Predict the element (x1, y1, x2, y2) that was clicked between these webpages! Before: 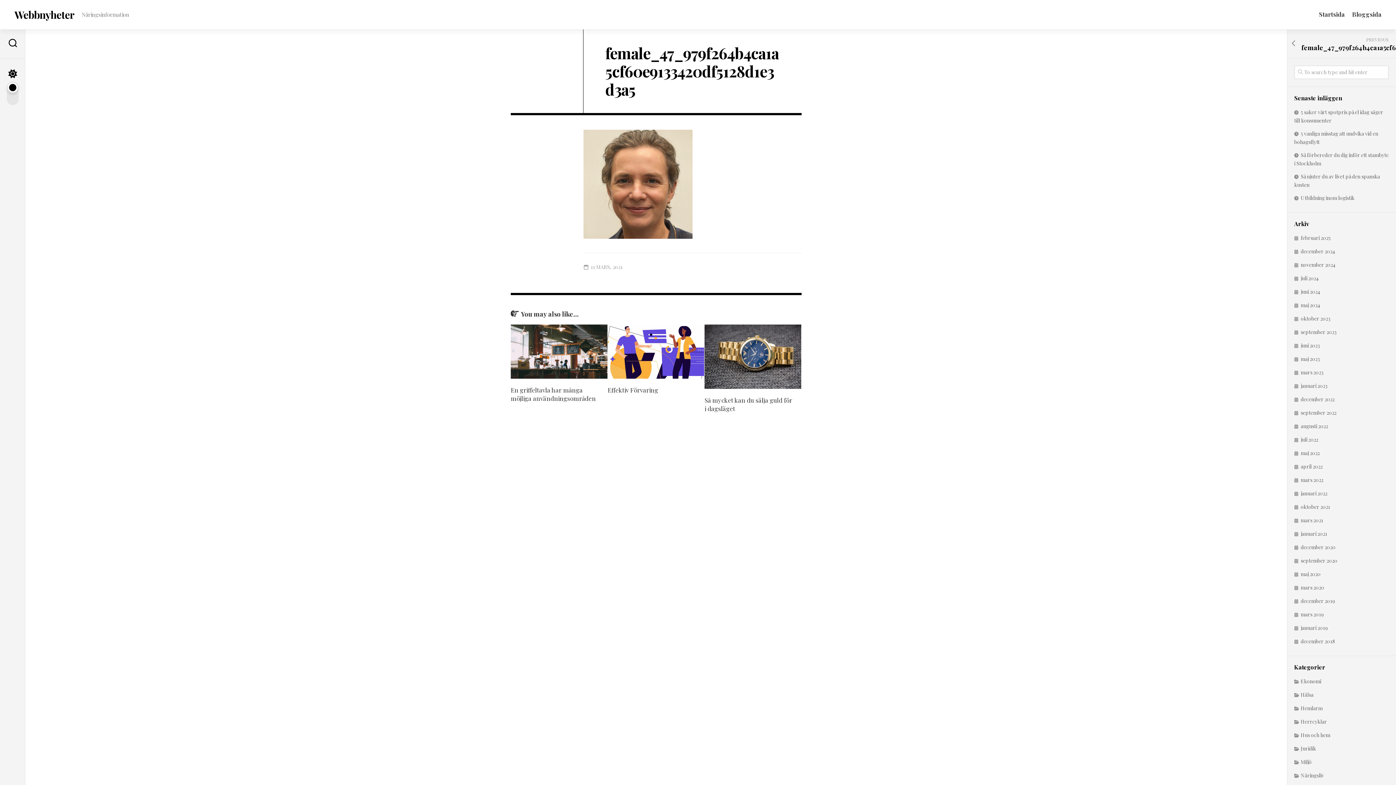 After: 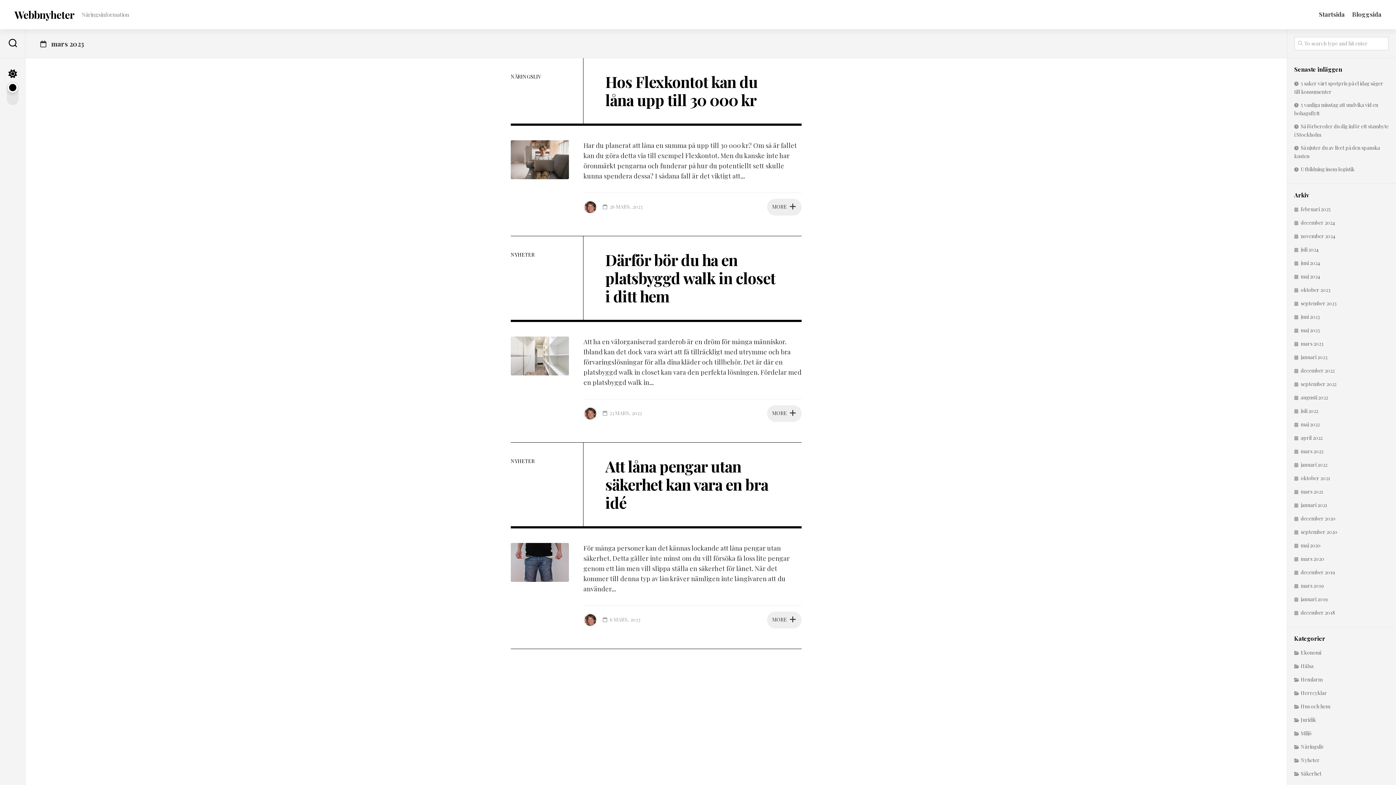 Action: label: mars 2023 bbox: (1294, 369, 1323, 376)